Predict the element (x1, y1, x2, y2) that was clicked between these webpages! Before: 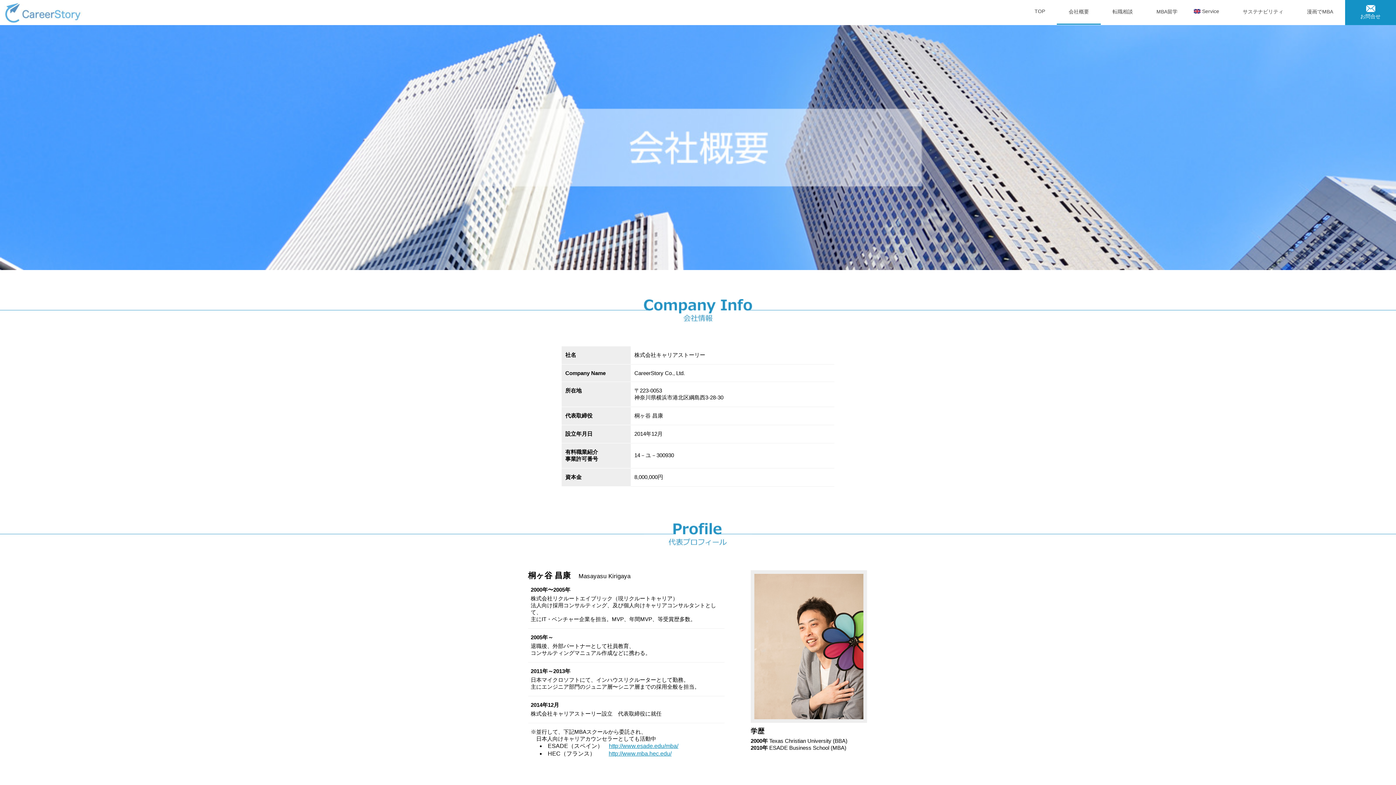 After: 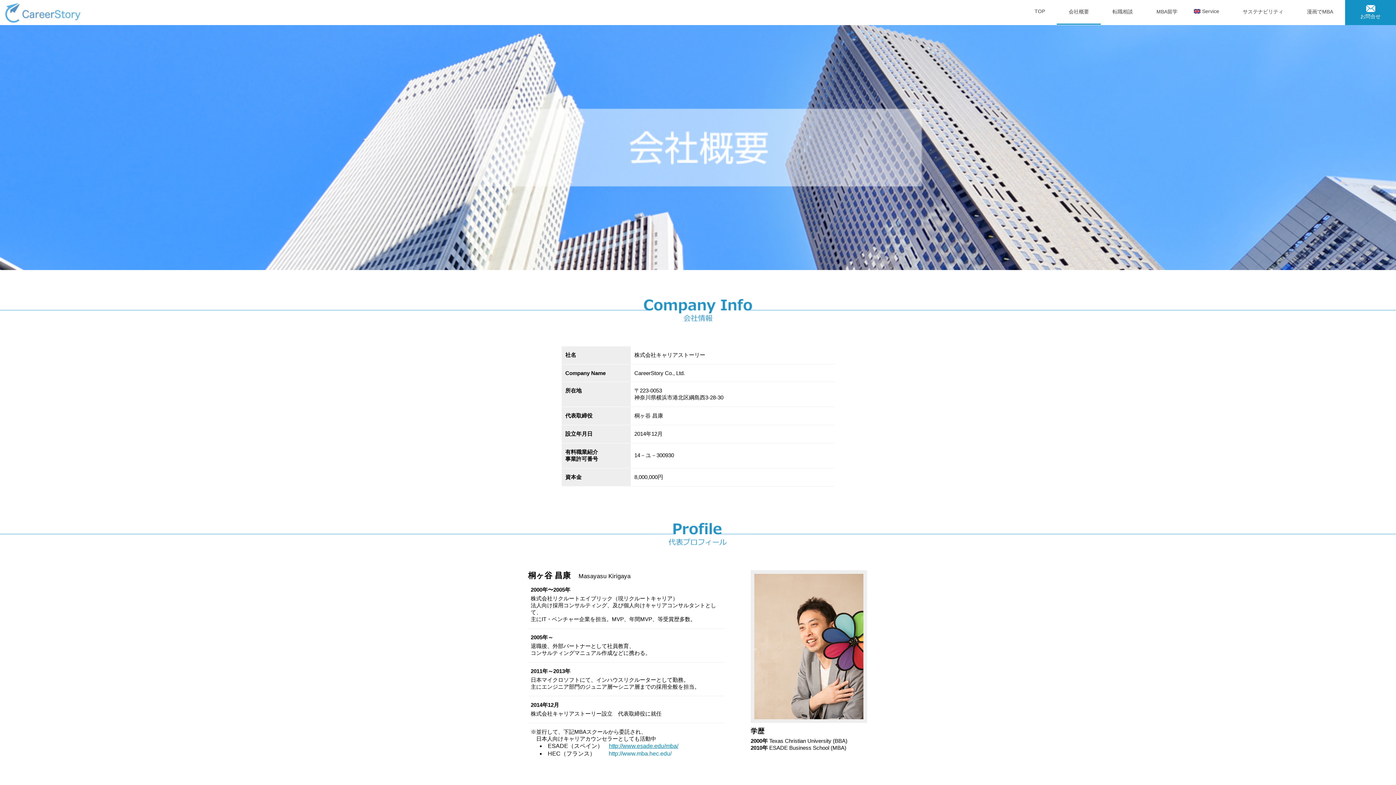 Action: label: http://www.mba.hec.edu/ bbox: (608, 750, 671, 757)